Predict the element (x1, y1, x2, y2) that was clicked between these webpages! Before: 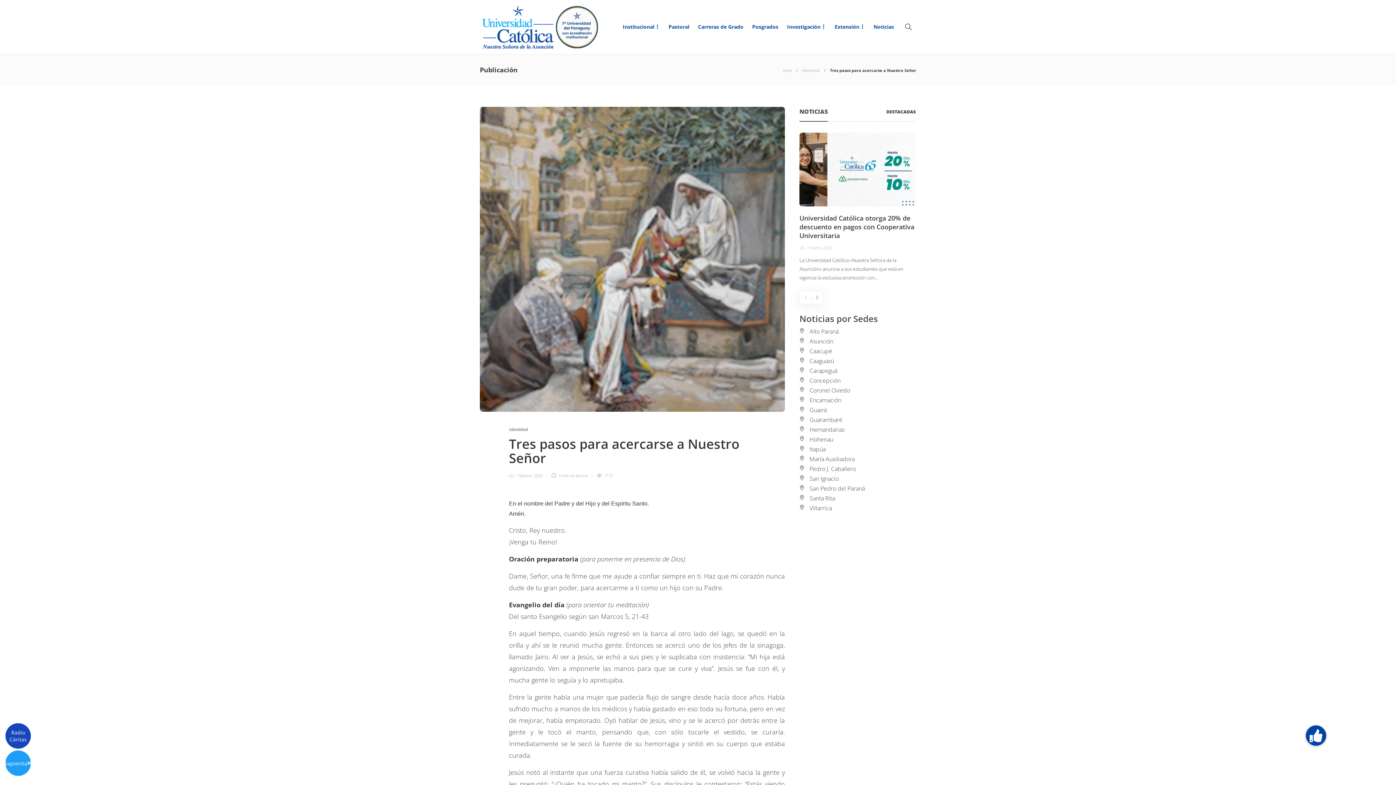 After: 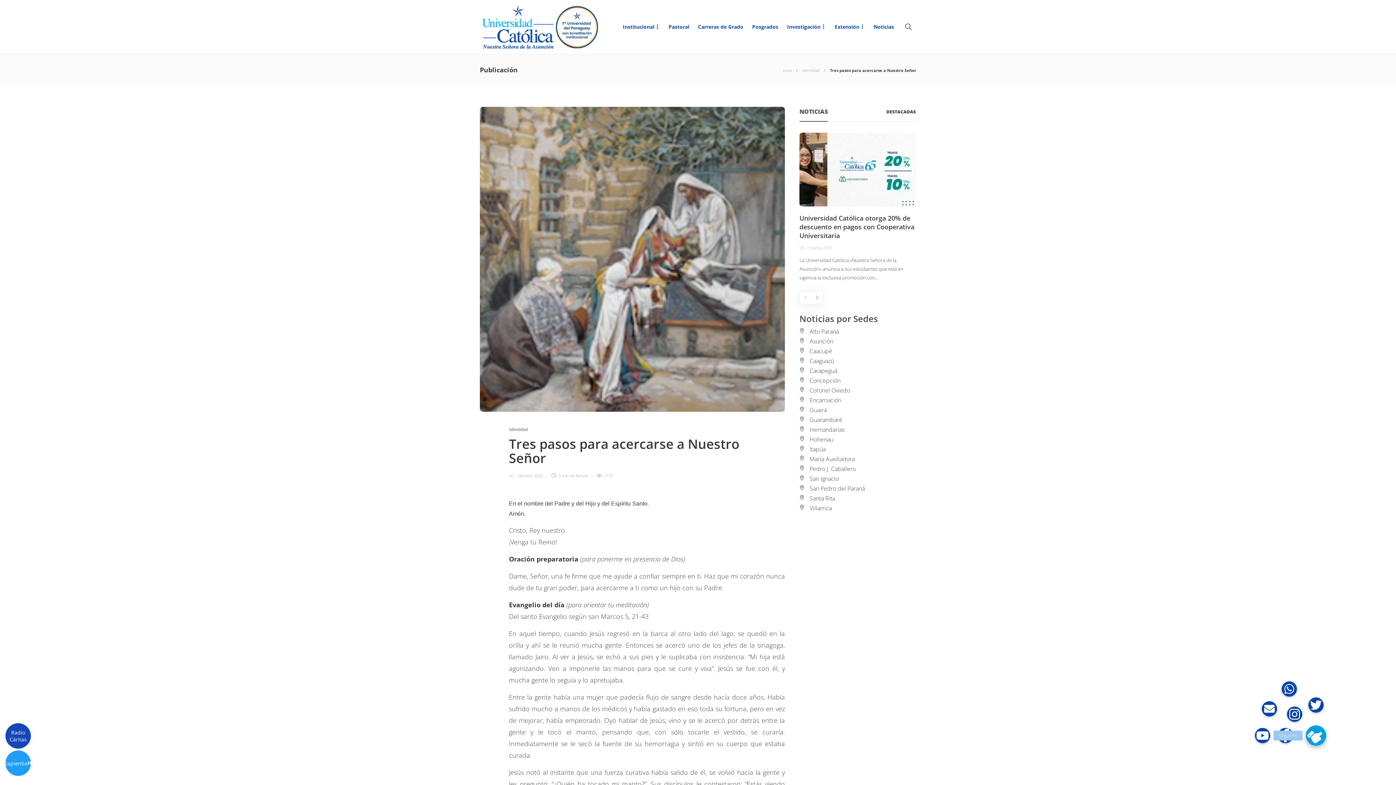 Action: bbox: (1306, 725, 1326, 746)